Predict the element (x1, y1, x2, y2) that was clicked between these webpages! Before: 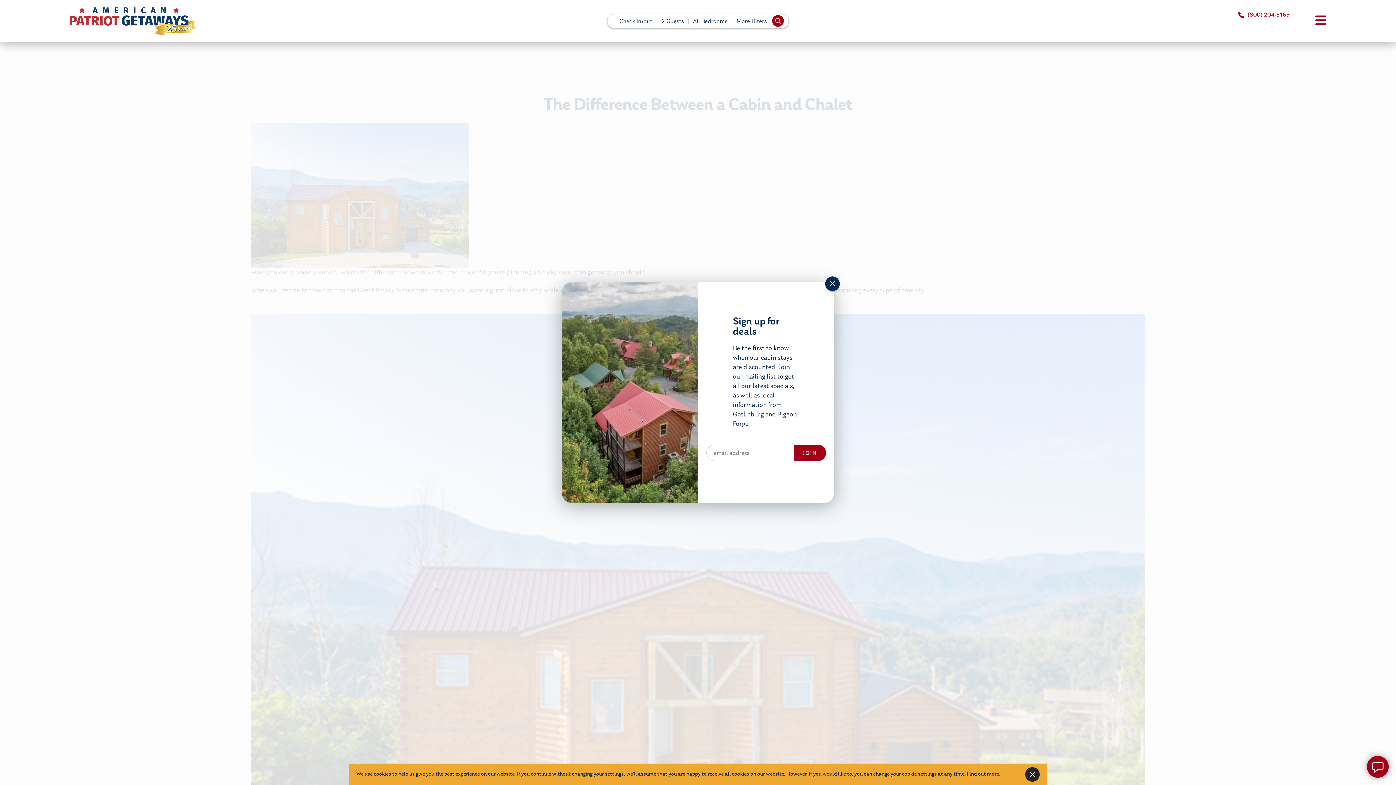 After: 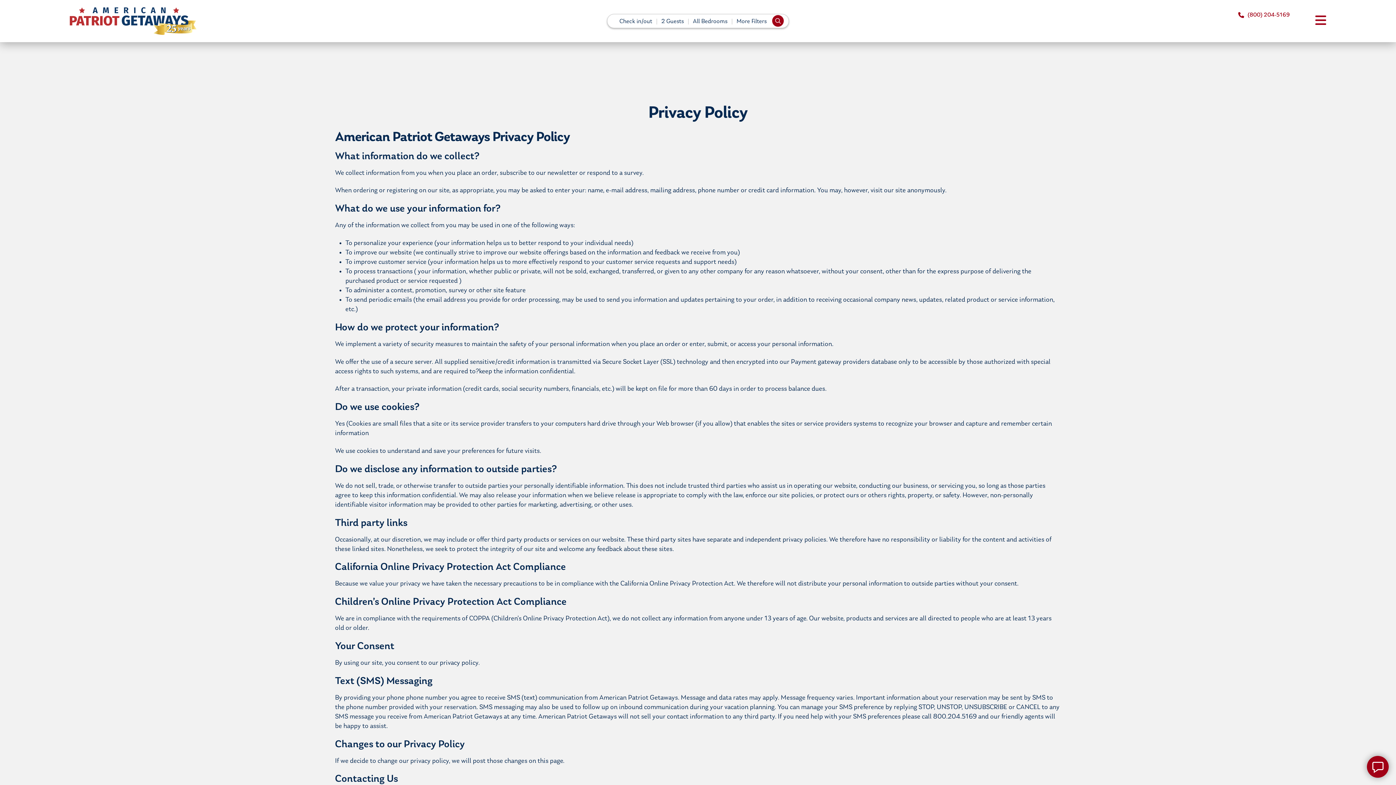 Action: bbox: (966, 772, 998, 777) label: Find out more